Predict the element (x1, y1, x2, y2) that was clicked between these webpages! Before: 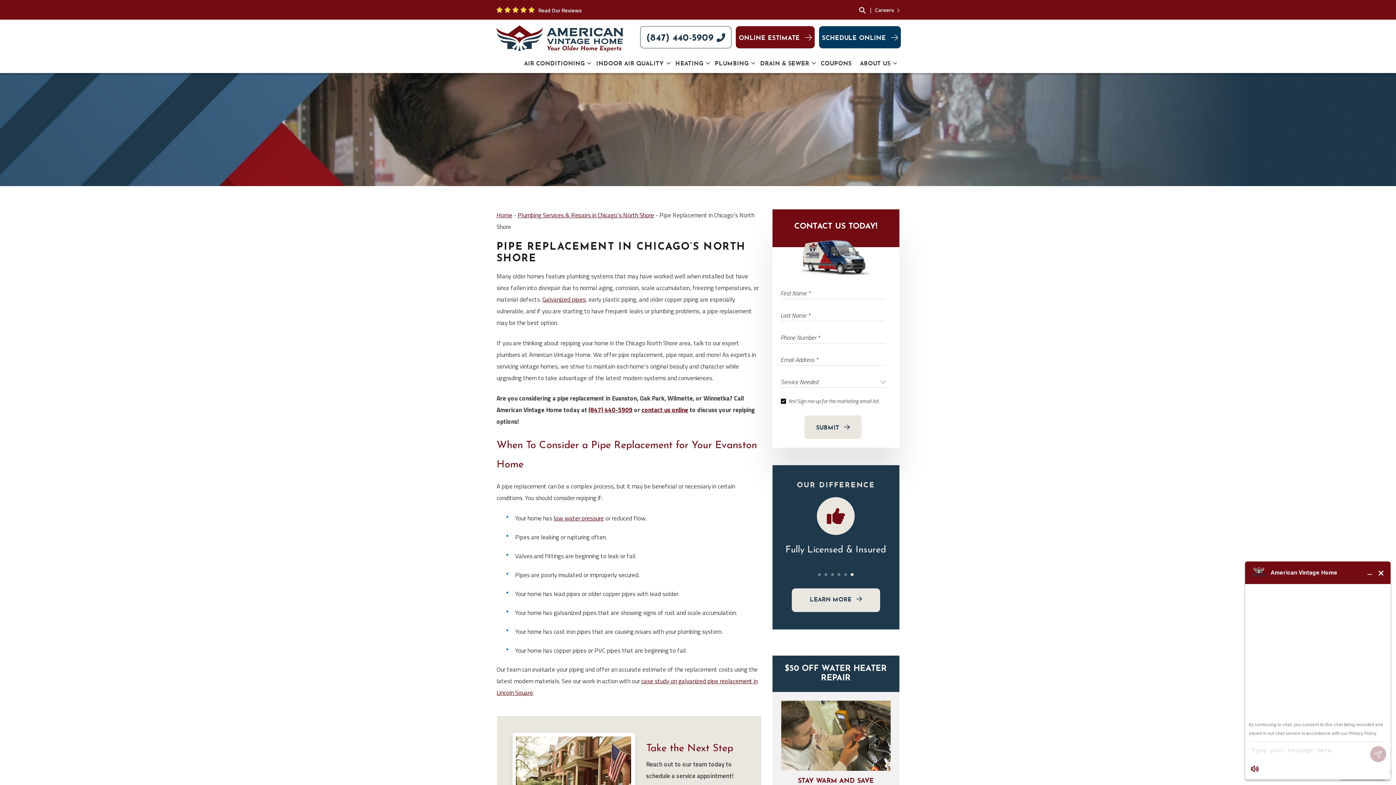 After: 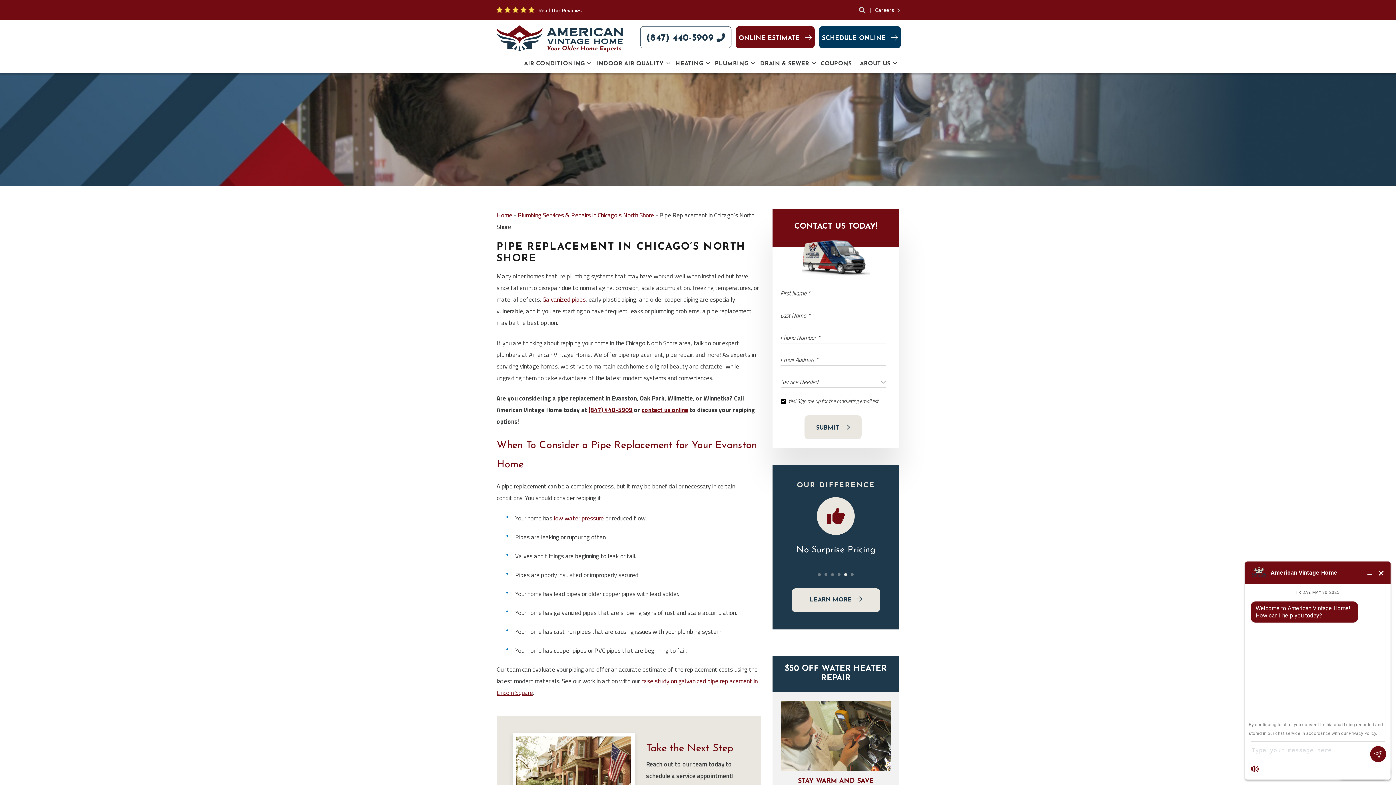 Action: bbox: (844, 573, 847, 576) label: Go to slide 5